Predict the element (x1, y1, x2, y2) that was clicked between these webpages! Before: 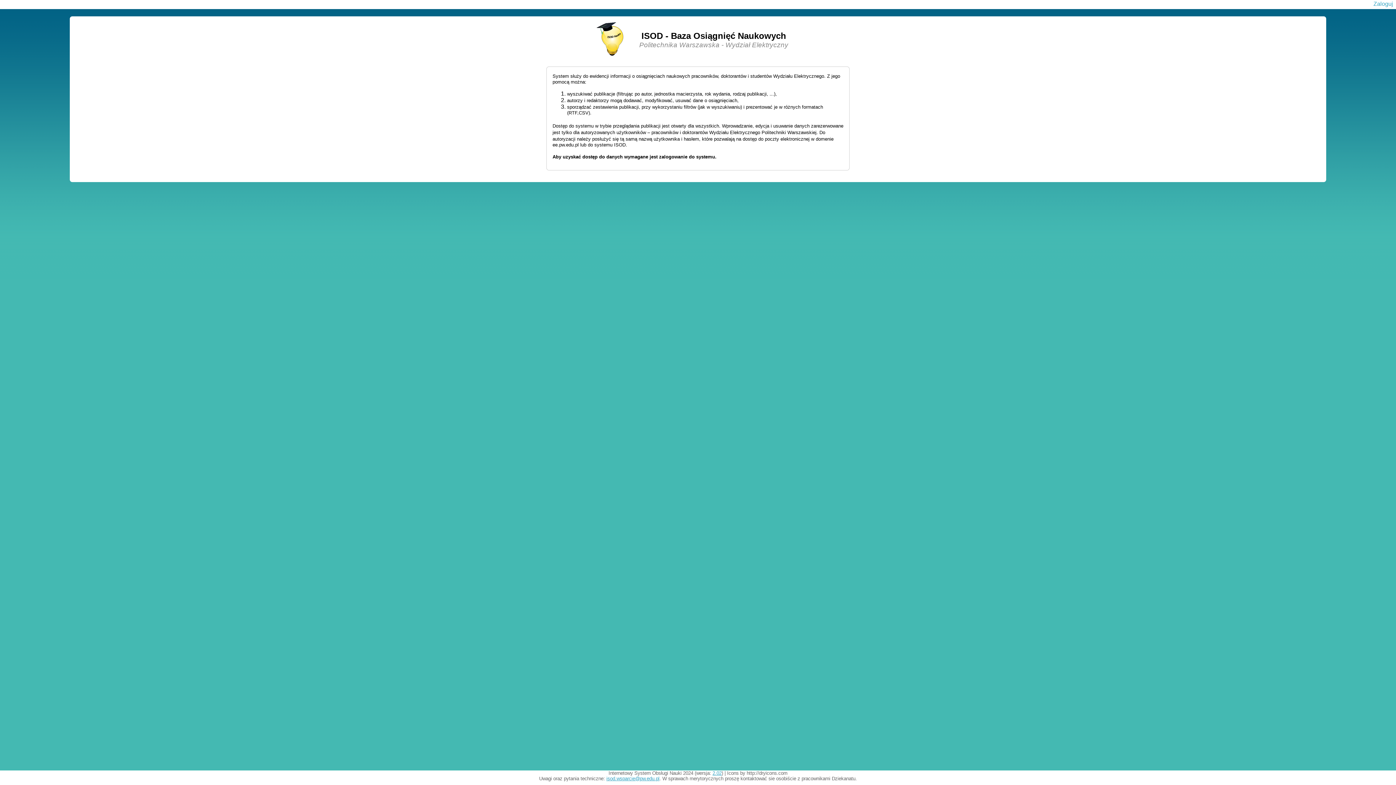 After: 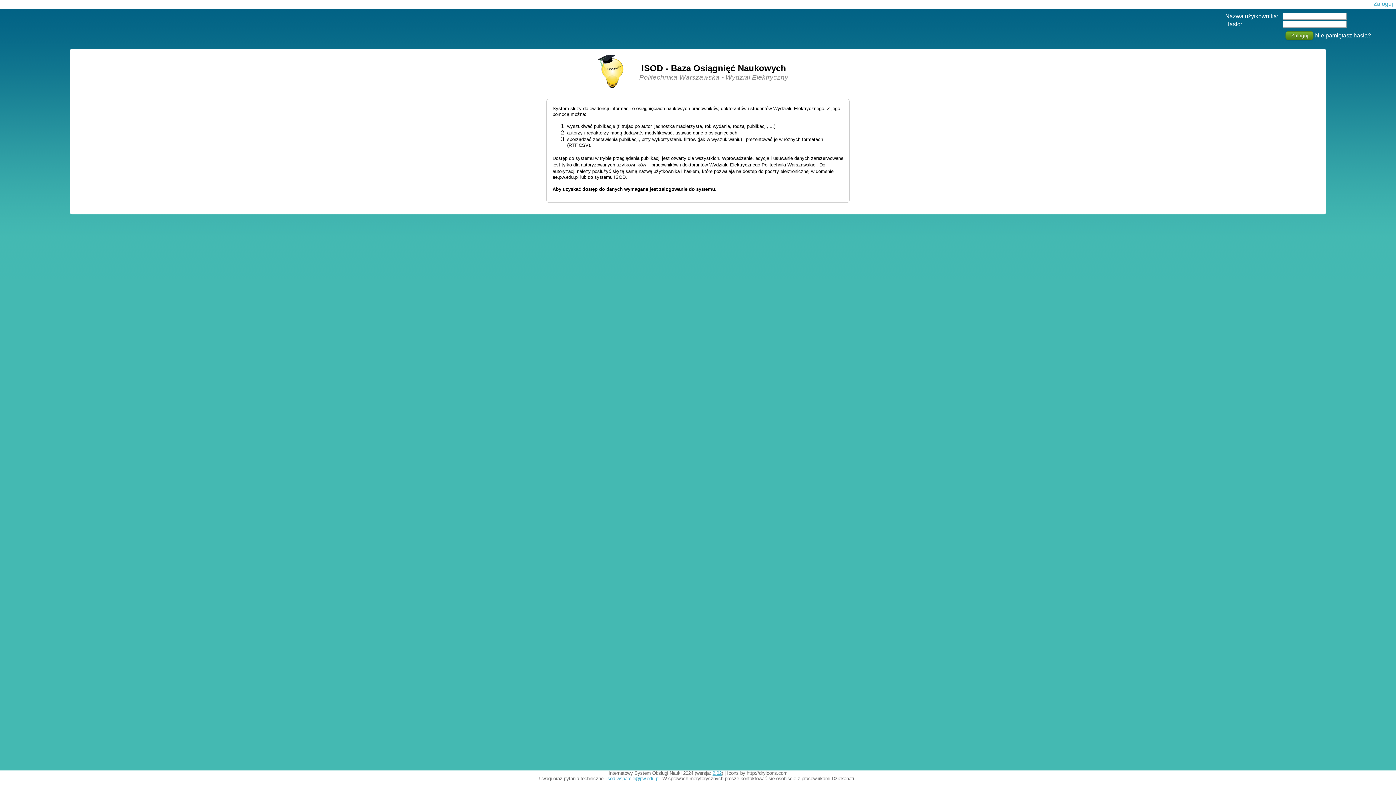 Action: bbox: (1373, 0, 1393, 6) label: Zaloguj